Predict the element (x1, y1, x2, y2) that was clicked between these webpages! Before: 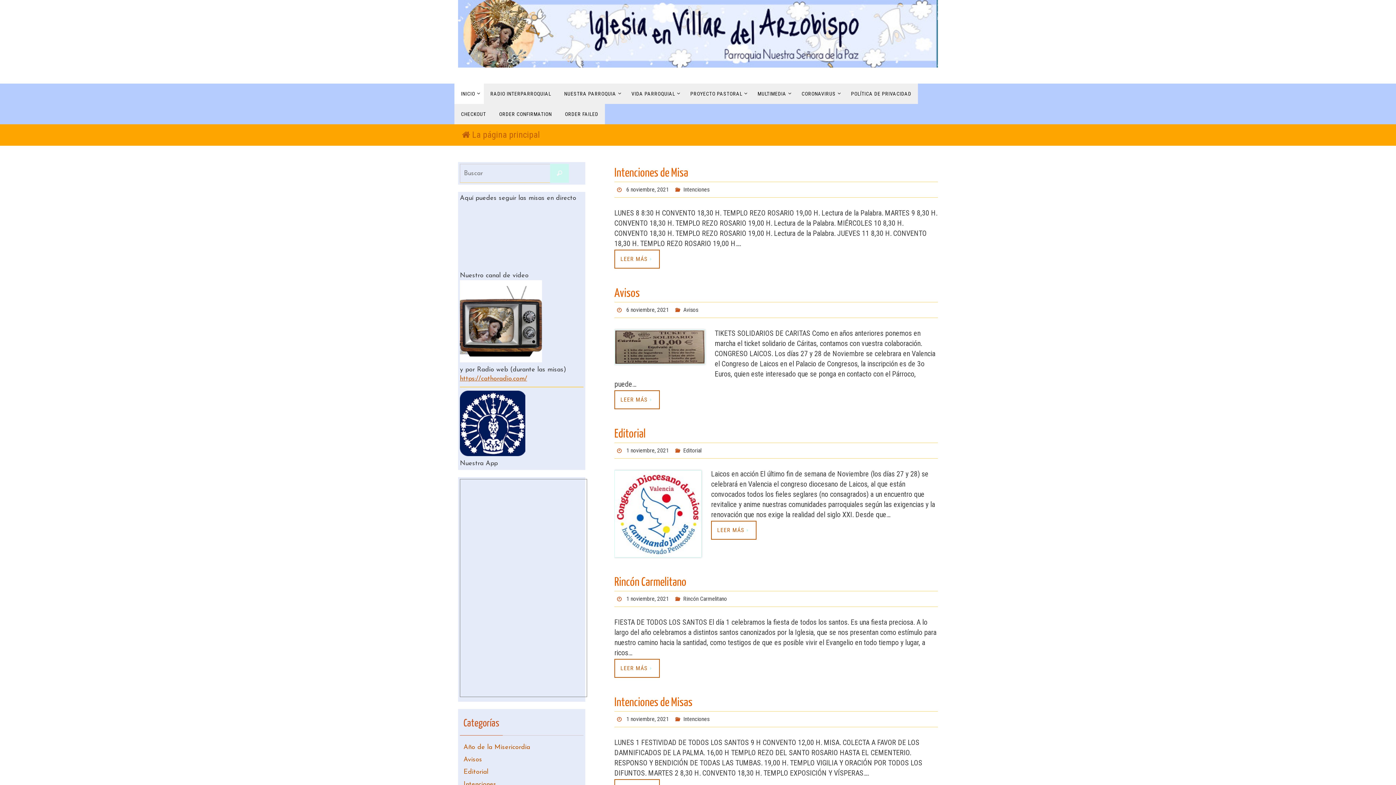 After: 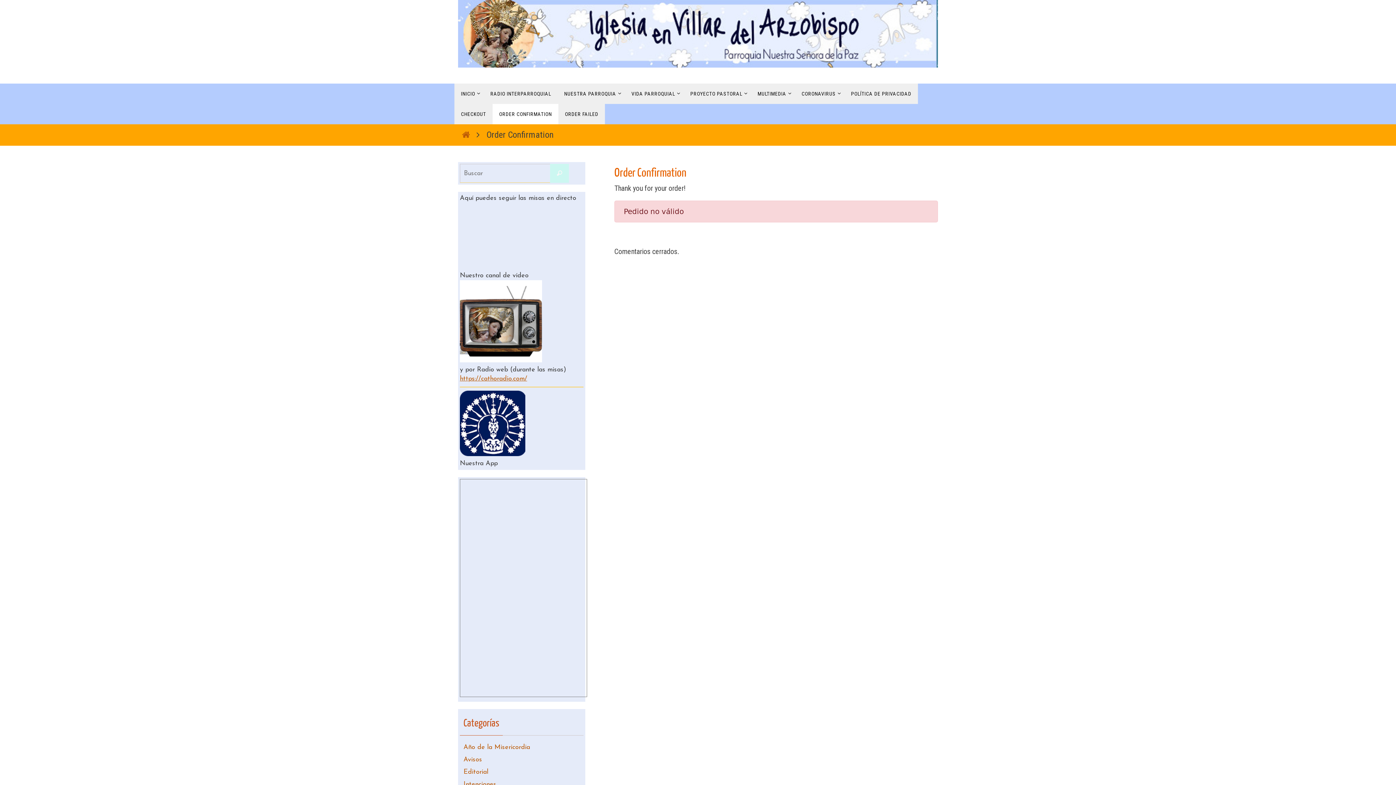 Action: bbox: (492, 104, 558, 124) label: ORDER CONFIRMATION